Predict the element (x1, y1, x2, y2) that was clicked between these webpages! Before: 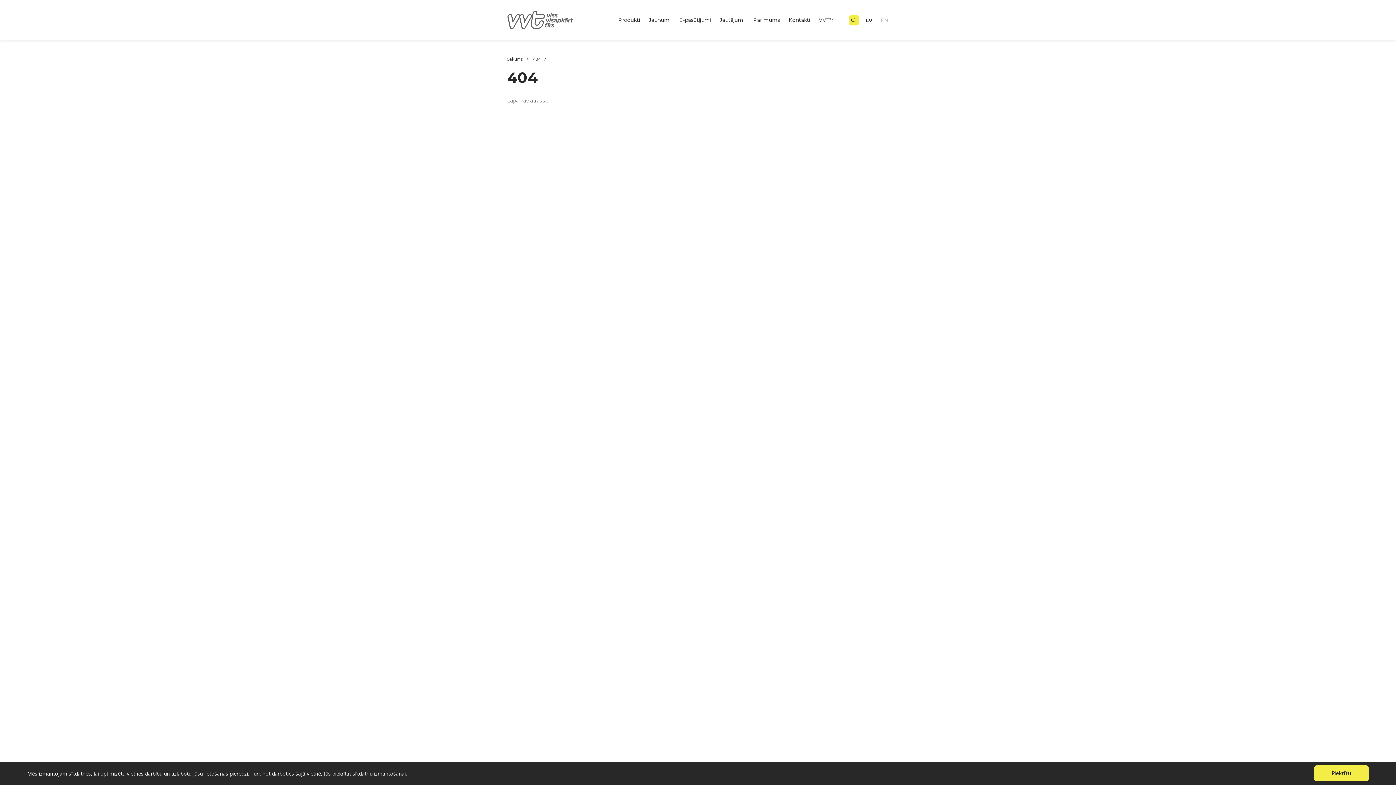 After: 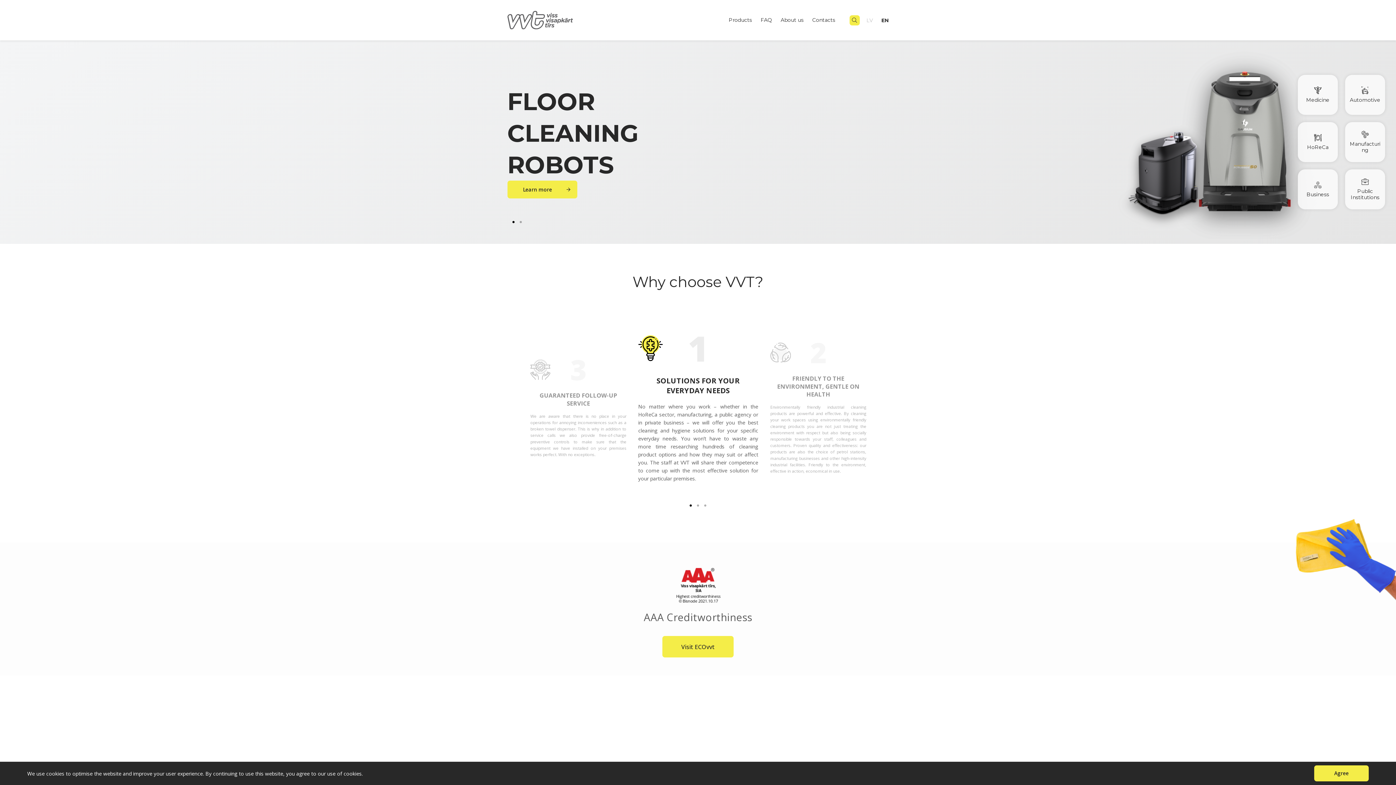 Action: label: EN bbox: (880, 16, 888, 23)